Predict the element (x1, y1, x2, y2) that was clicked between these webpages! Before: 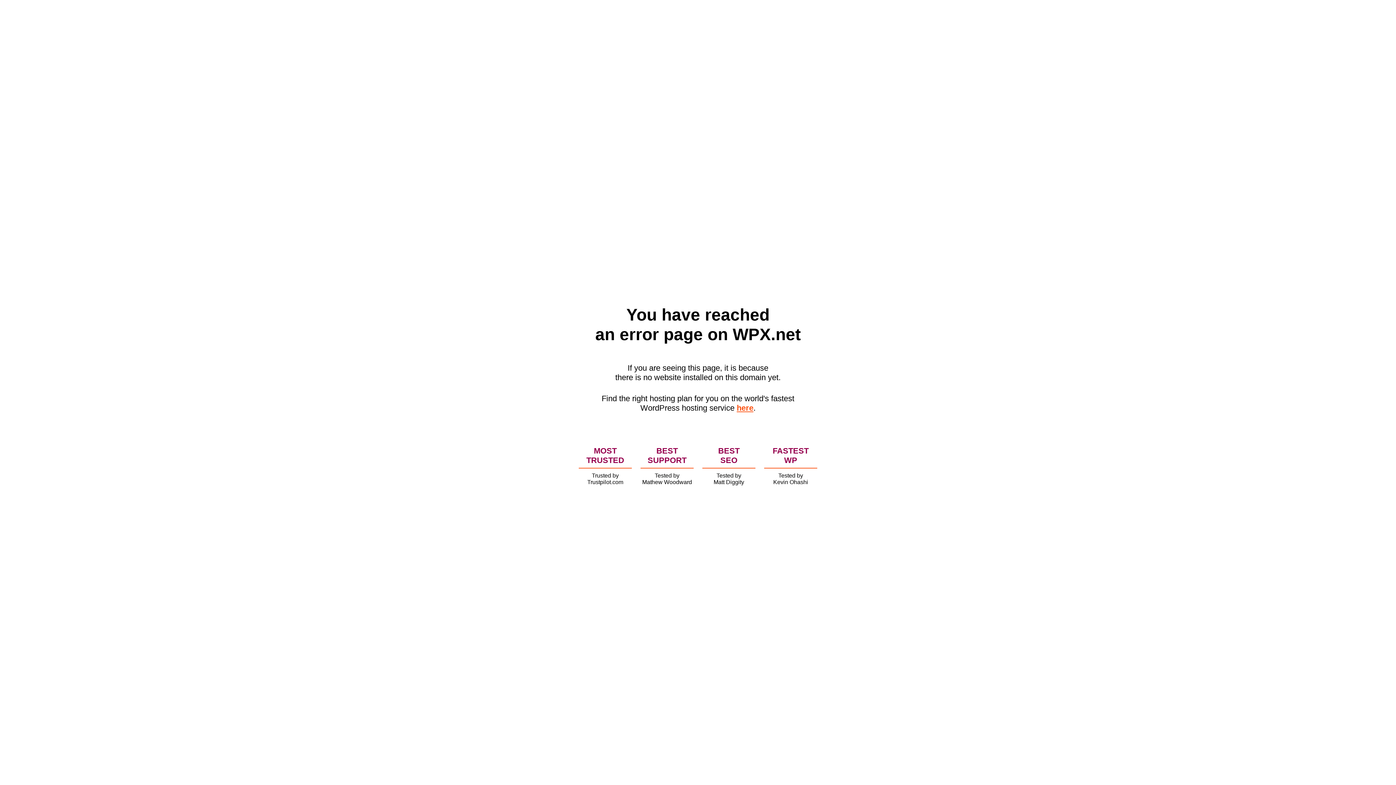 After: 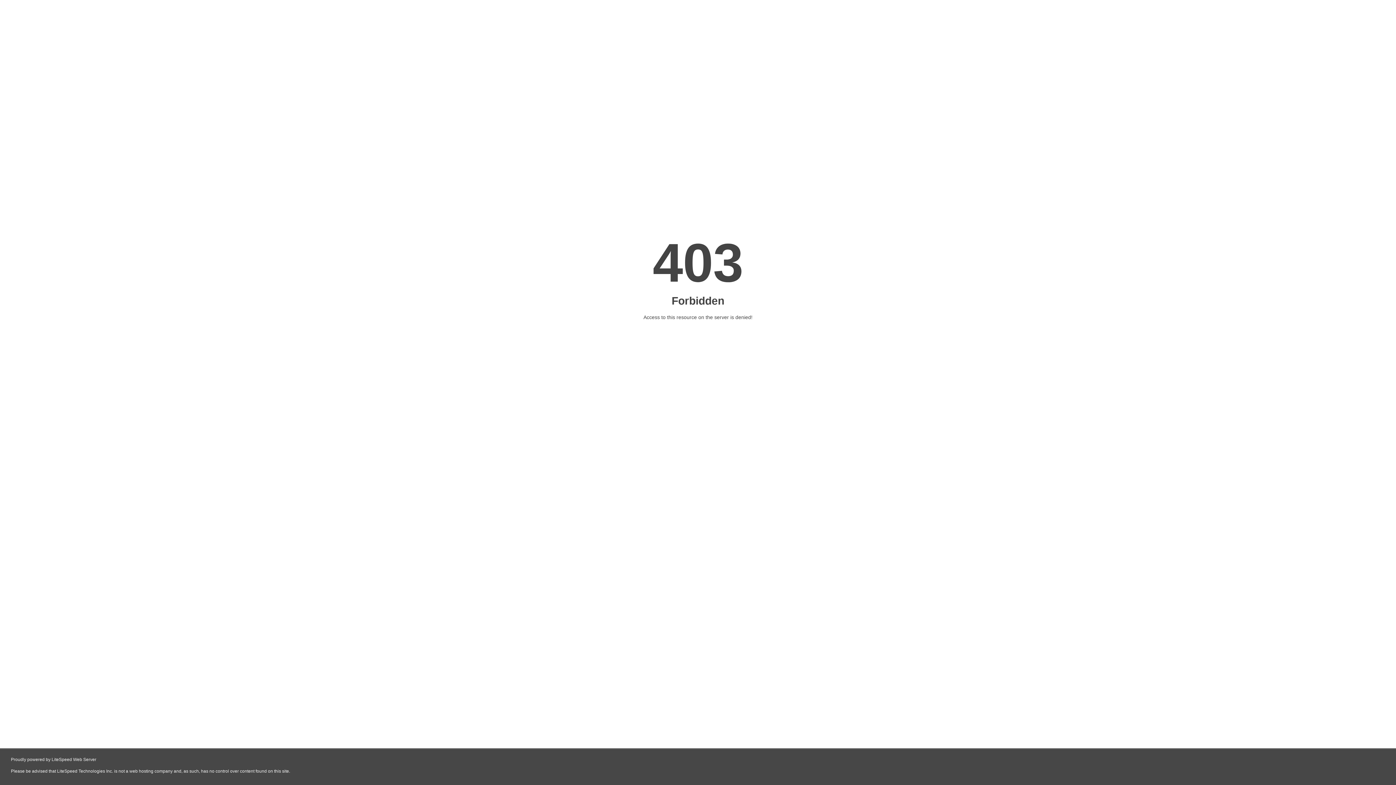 Action: label: here bbox: (736, 403, 753, 412)